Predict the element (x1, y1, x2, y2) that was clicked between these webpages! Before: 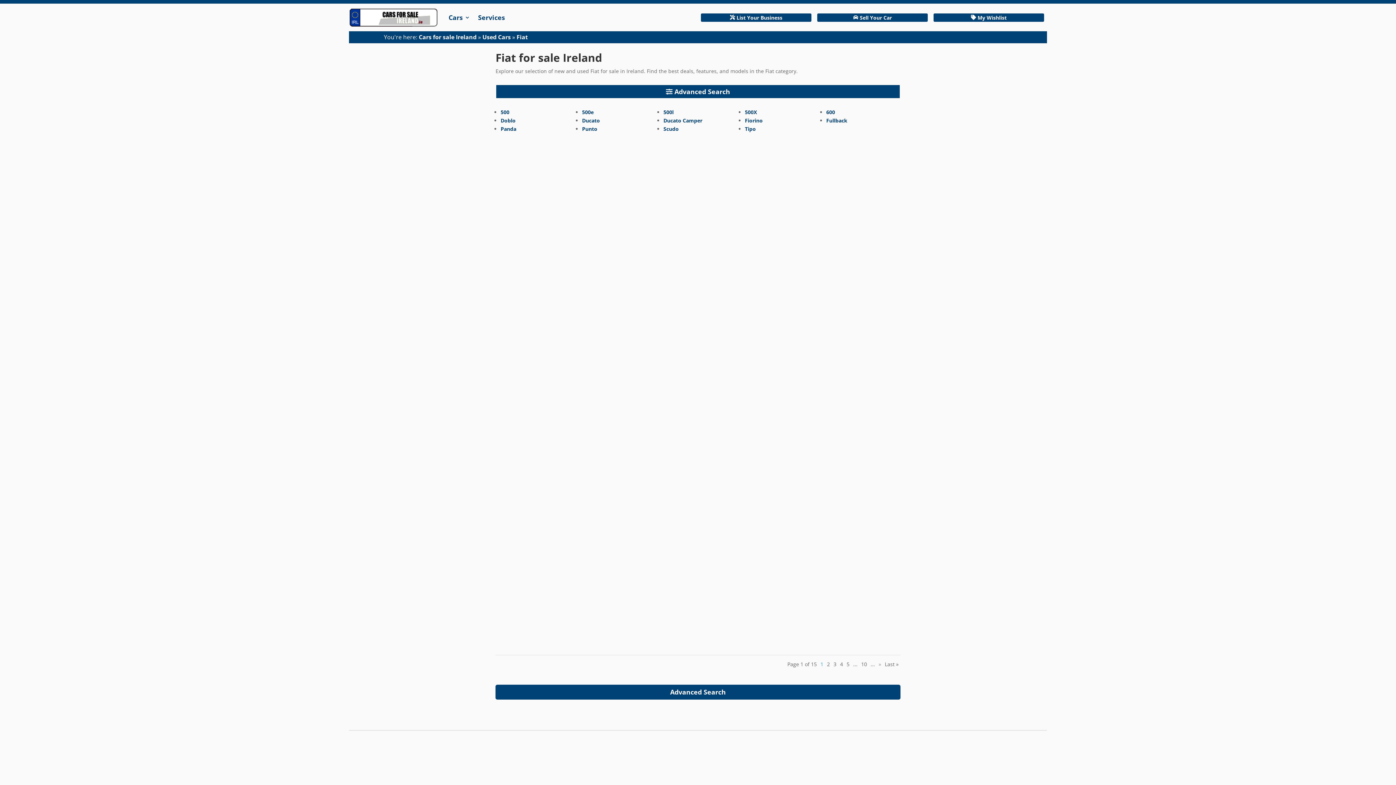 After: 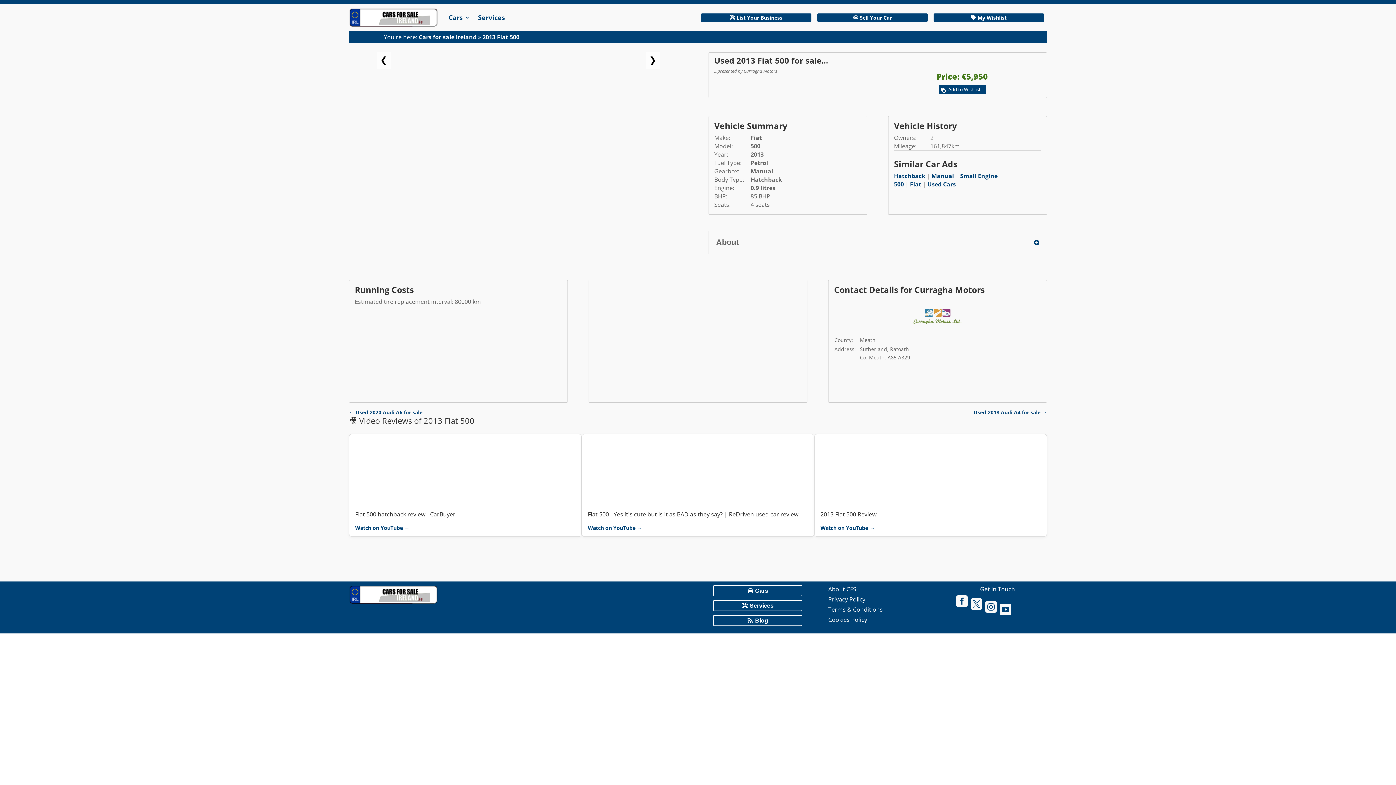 Action: bbox: (501, 534, 623, 610)